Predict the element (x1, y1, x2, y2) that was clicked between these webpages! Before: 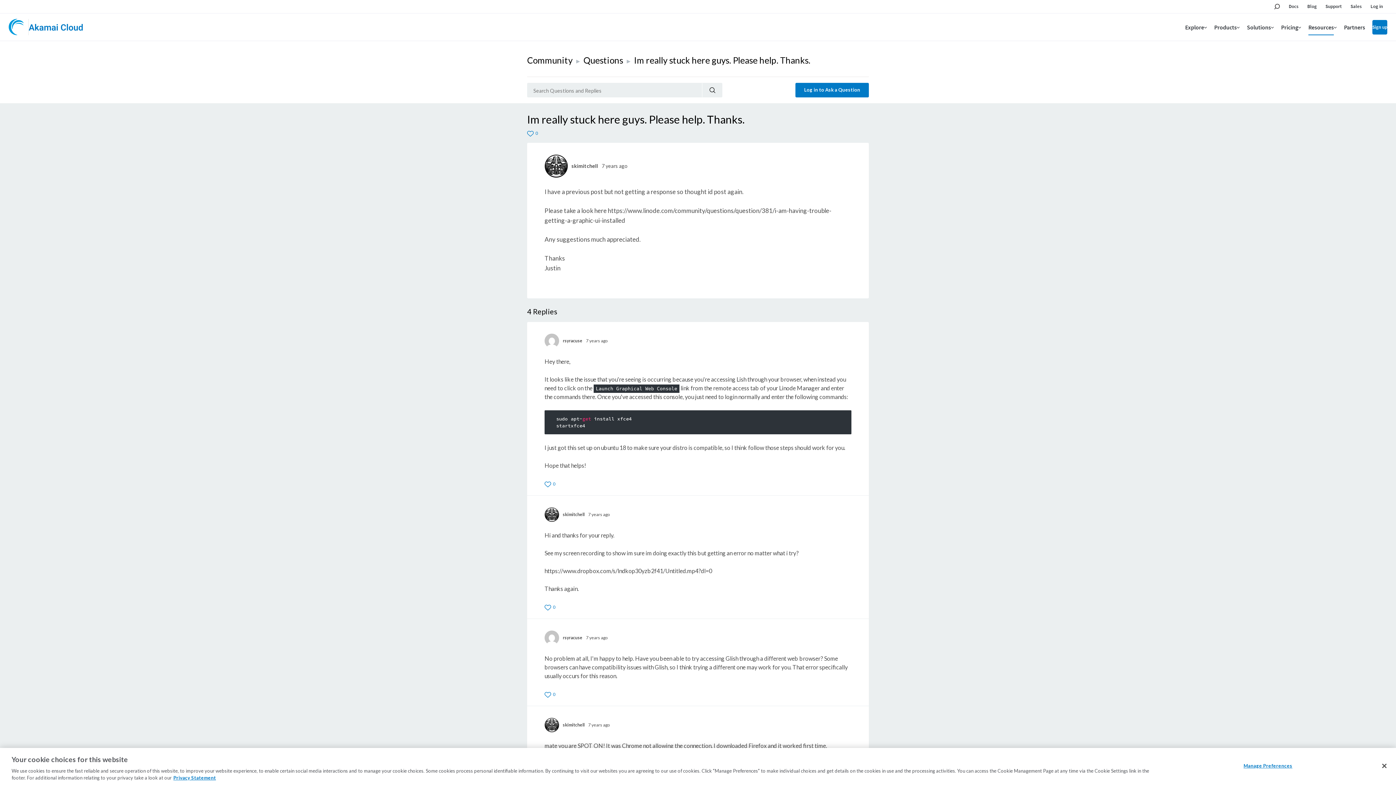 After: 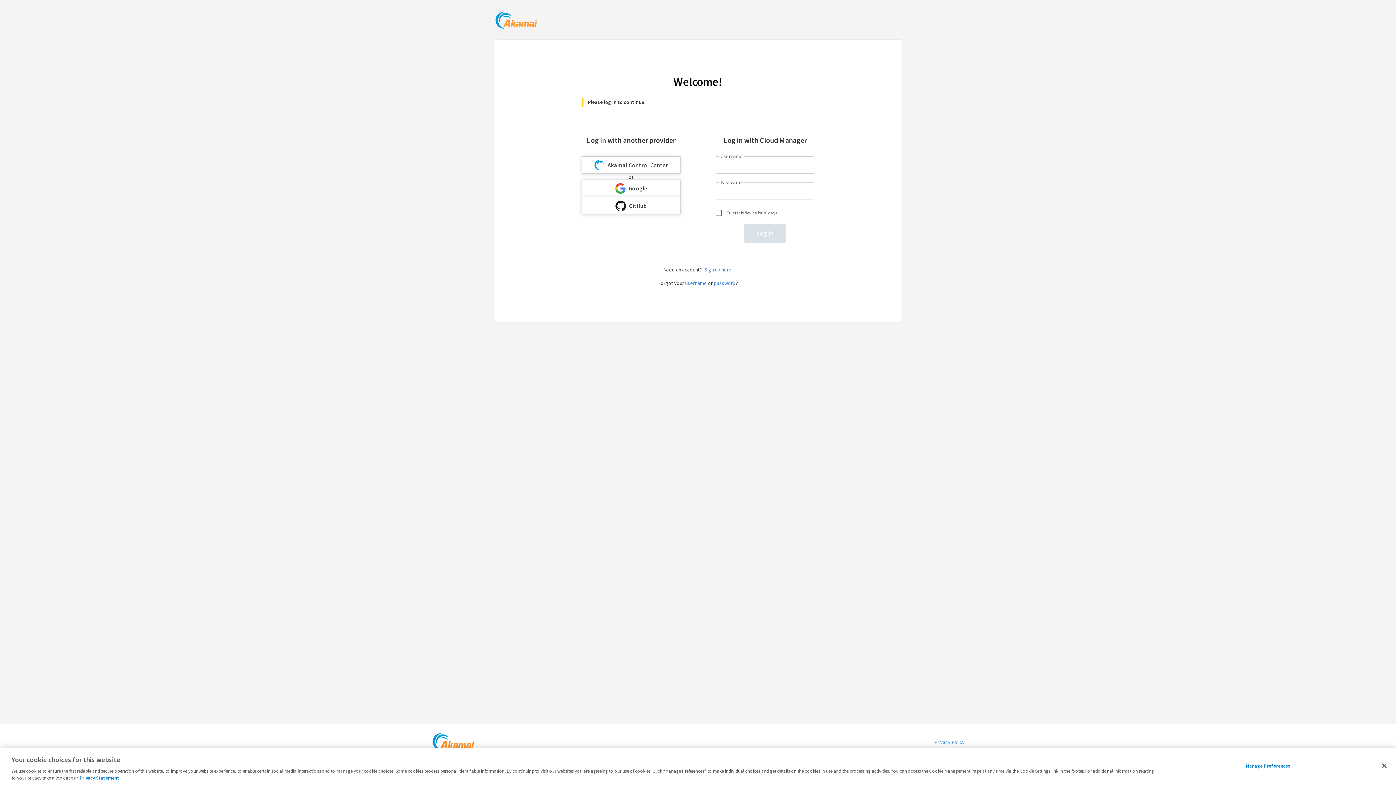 Action: bbox: (544, 689, 565, 698) label:  0